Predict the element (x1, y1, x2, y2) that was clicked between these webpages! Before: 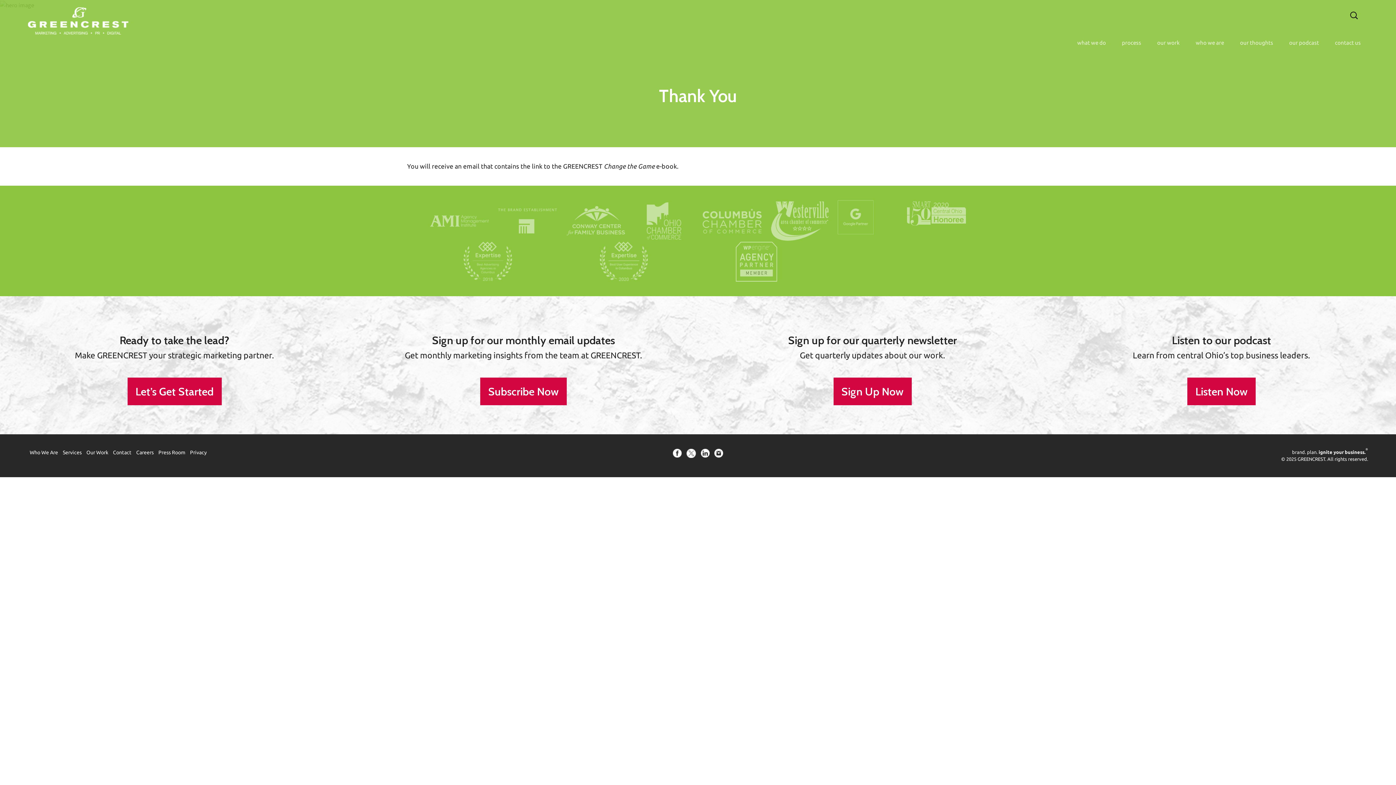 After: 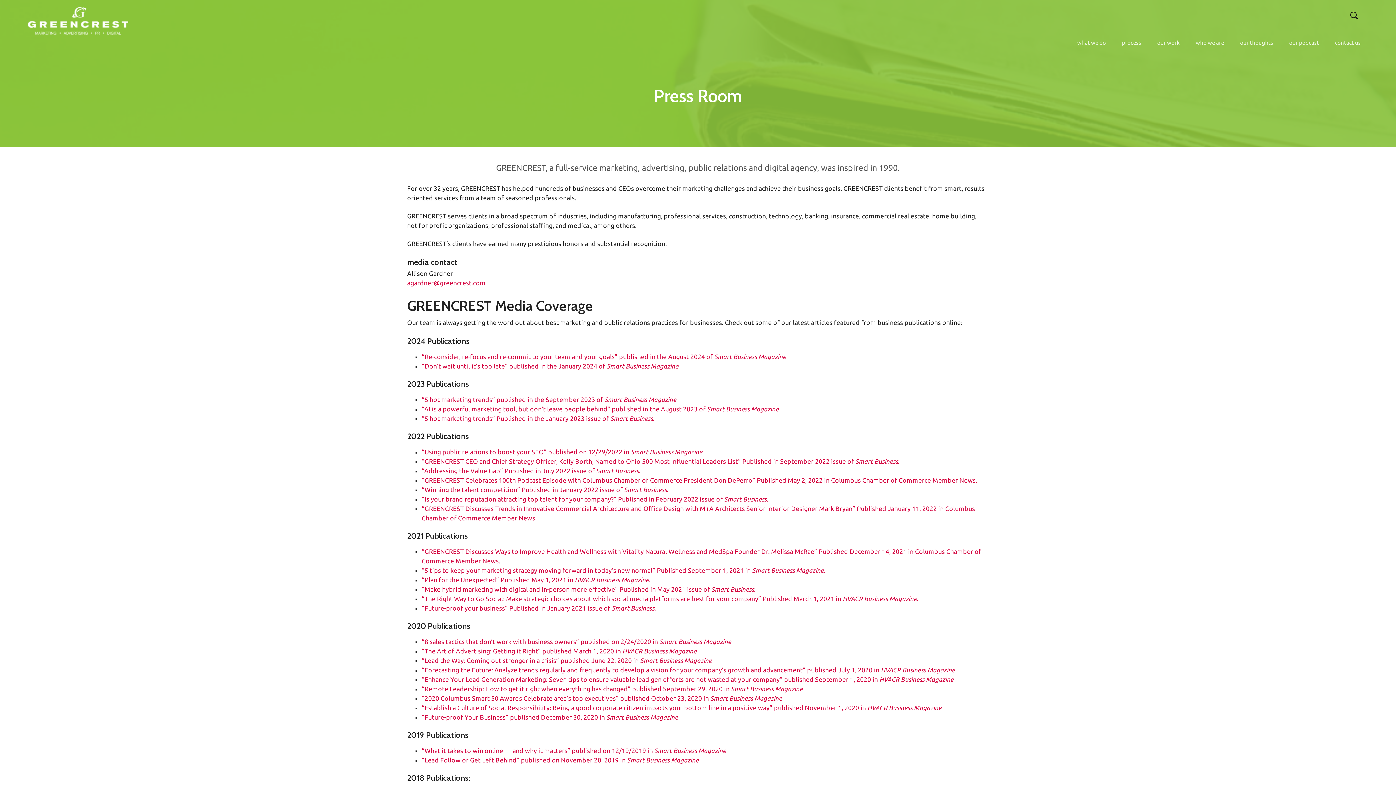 Action: label: Press Room bbox: (158, 449, 185, 455)